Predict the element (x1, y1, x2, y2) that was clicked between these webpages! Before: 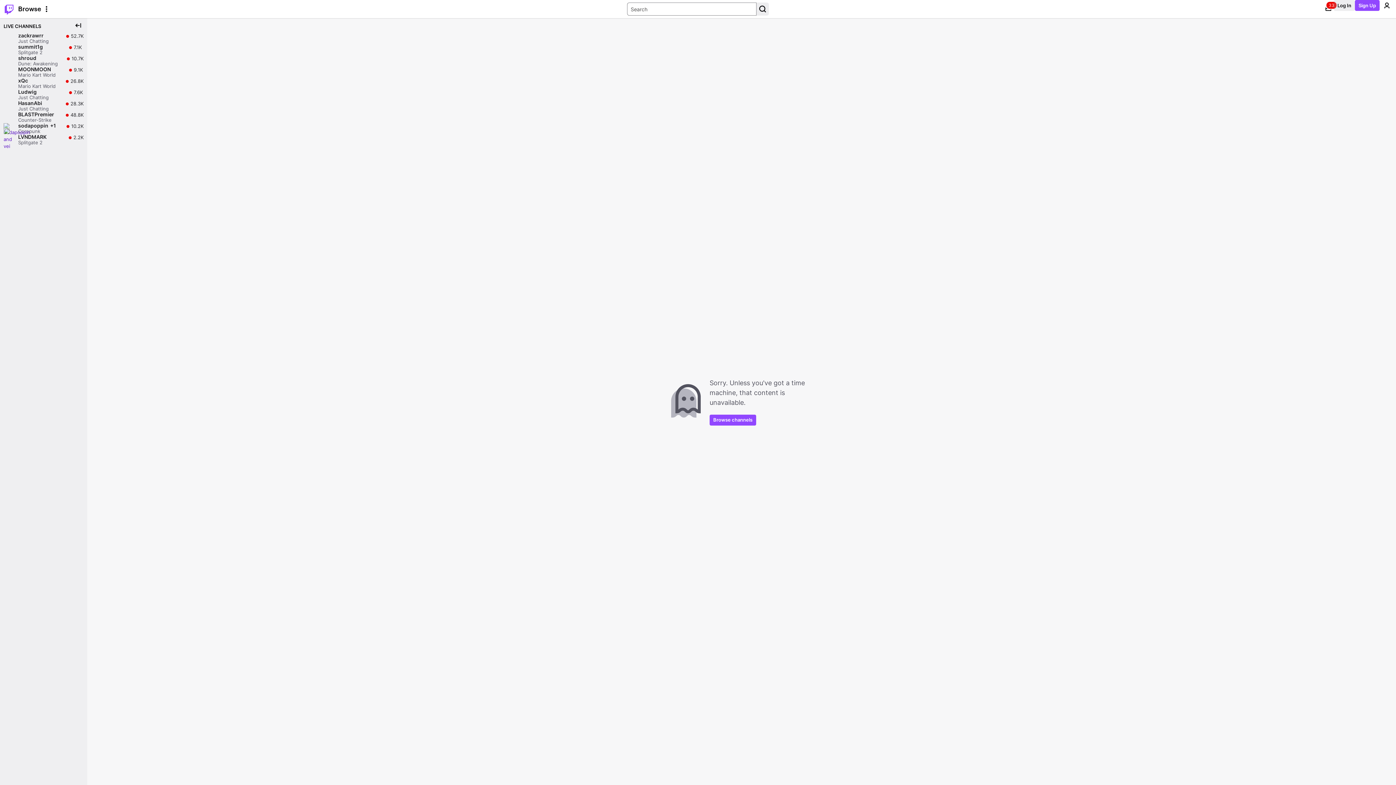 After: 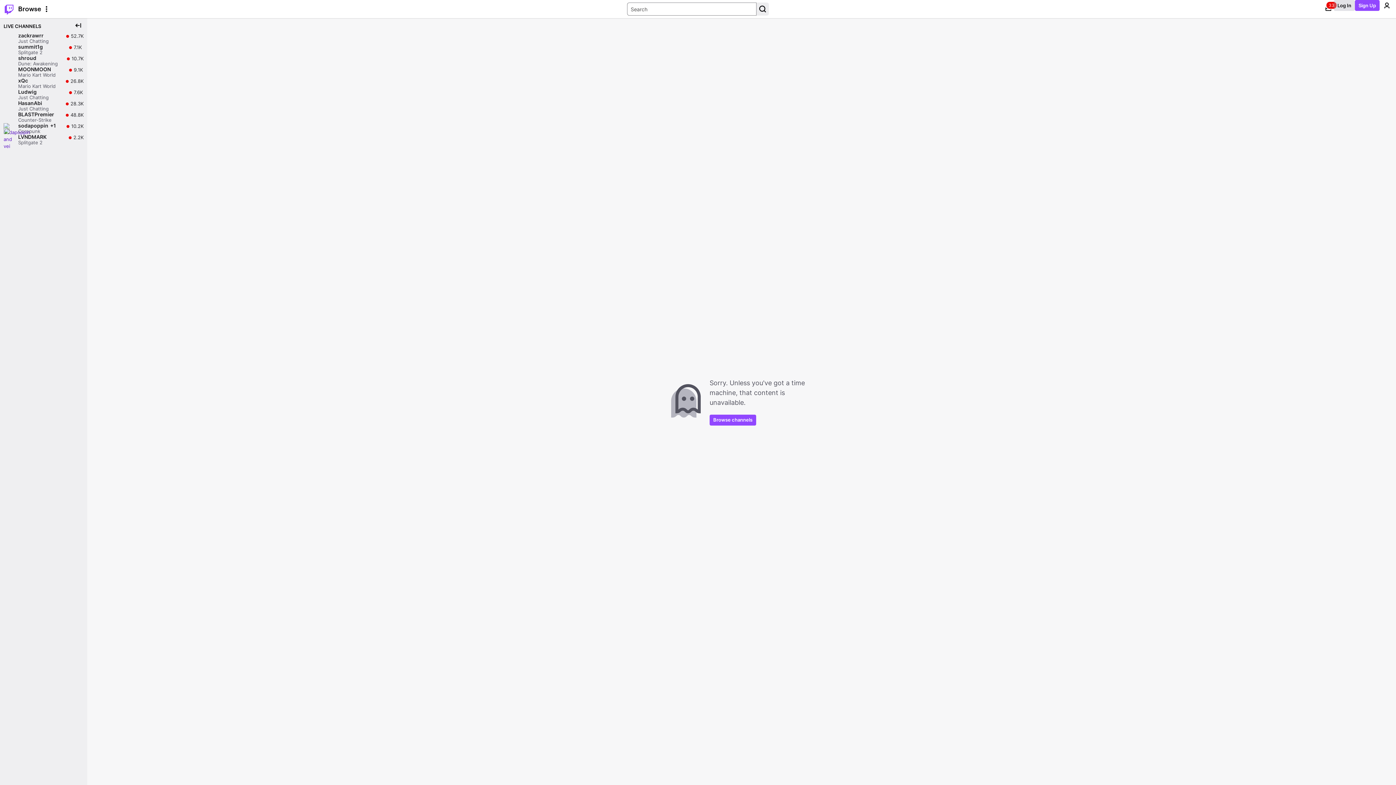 Action: bbox: (1334, 0, 1355, 10) label: Log In